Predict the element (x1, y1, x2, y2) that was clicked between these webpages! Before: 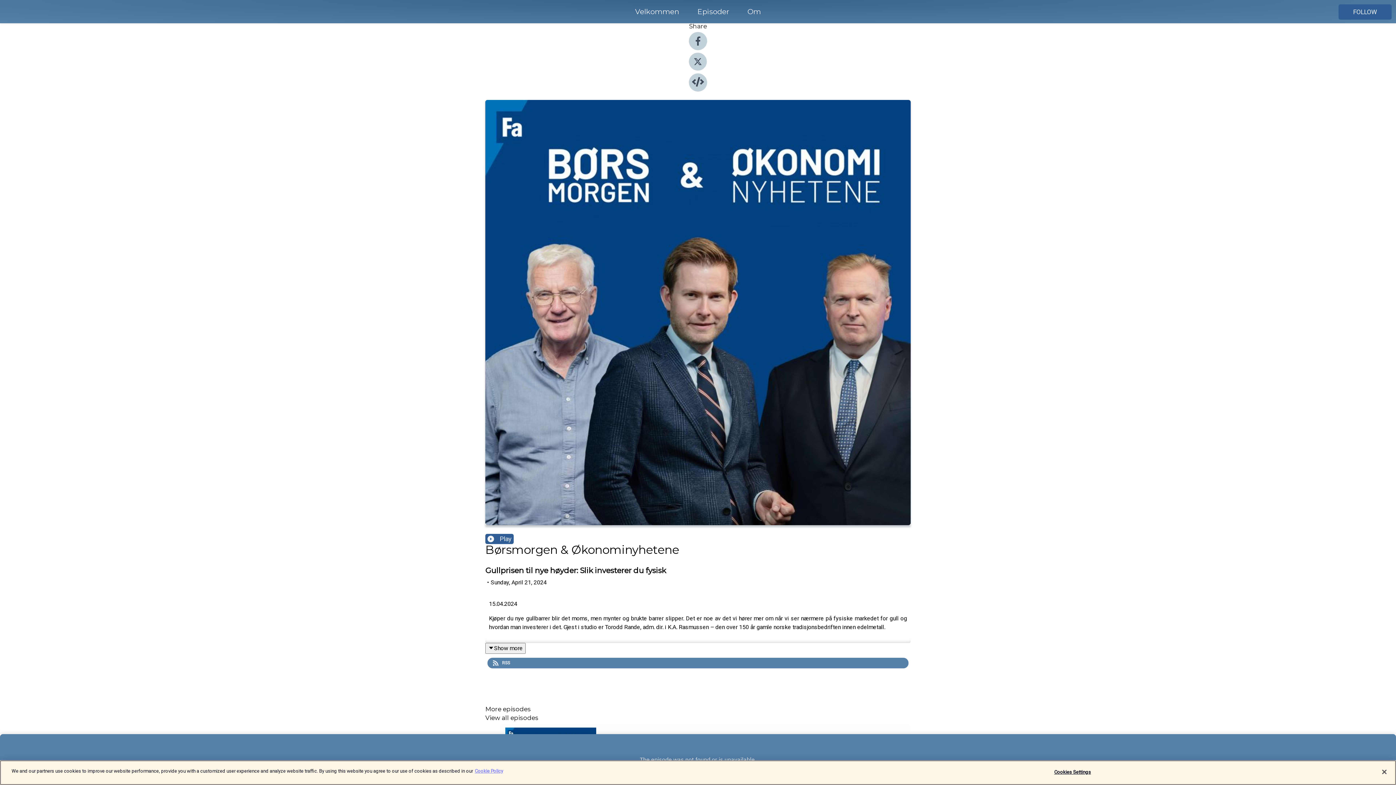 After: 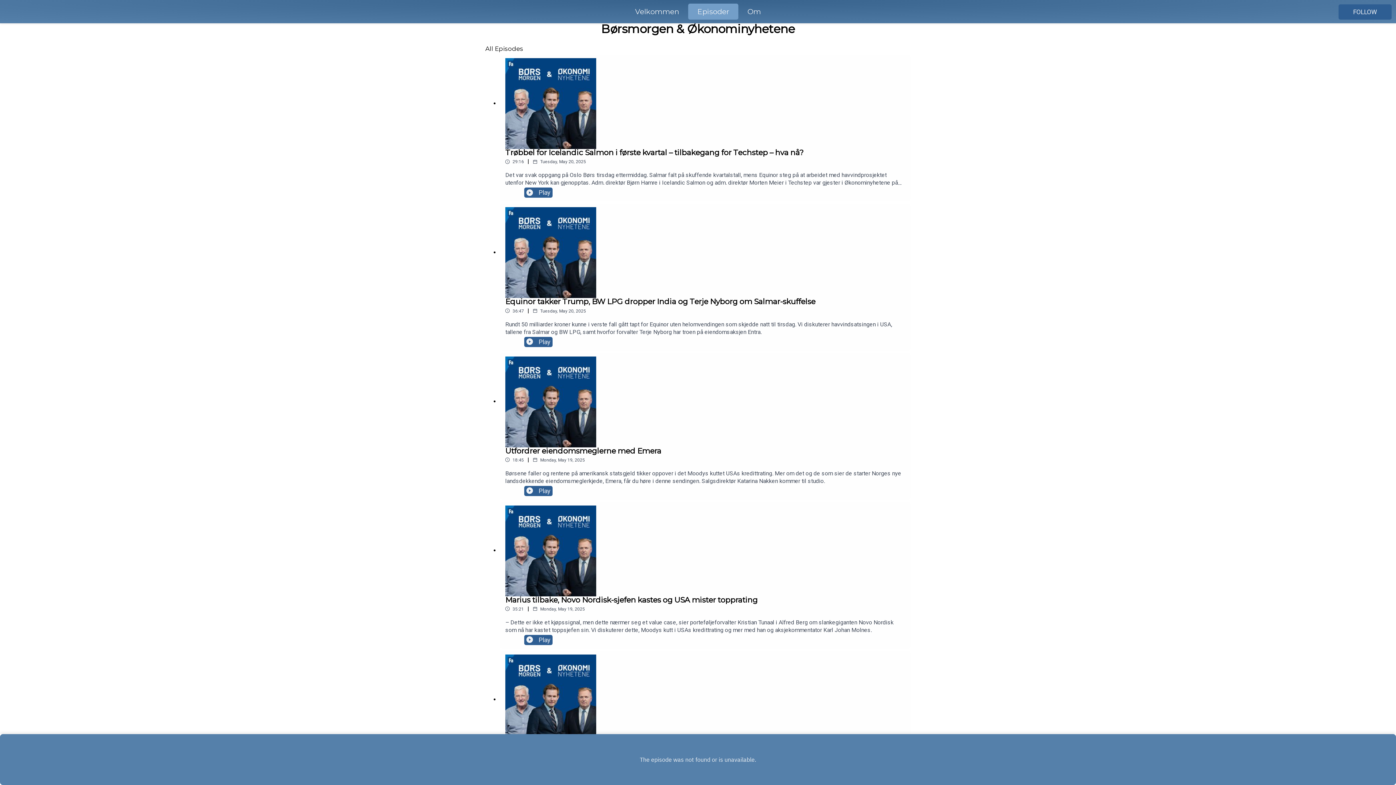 Action: bbox: (688, 5, 738, 18) label: Episoder